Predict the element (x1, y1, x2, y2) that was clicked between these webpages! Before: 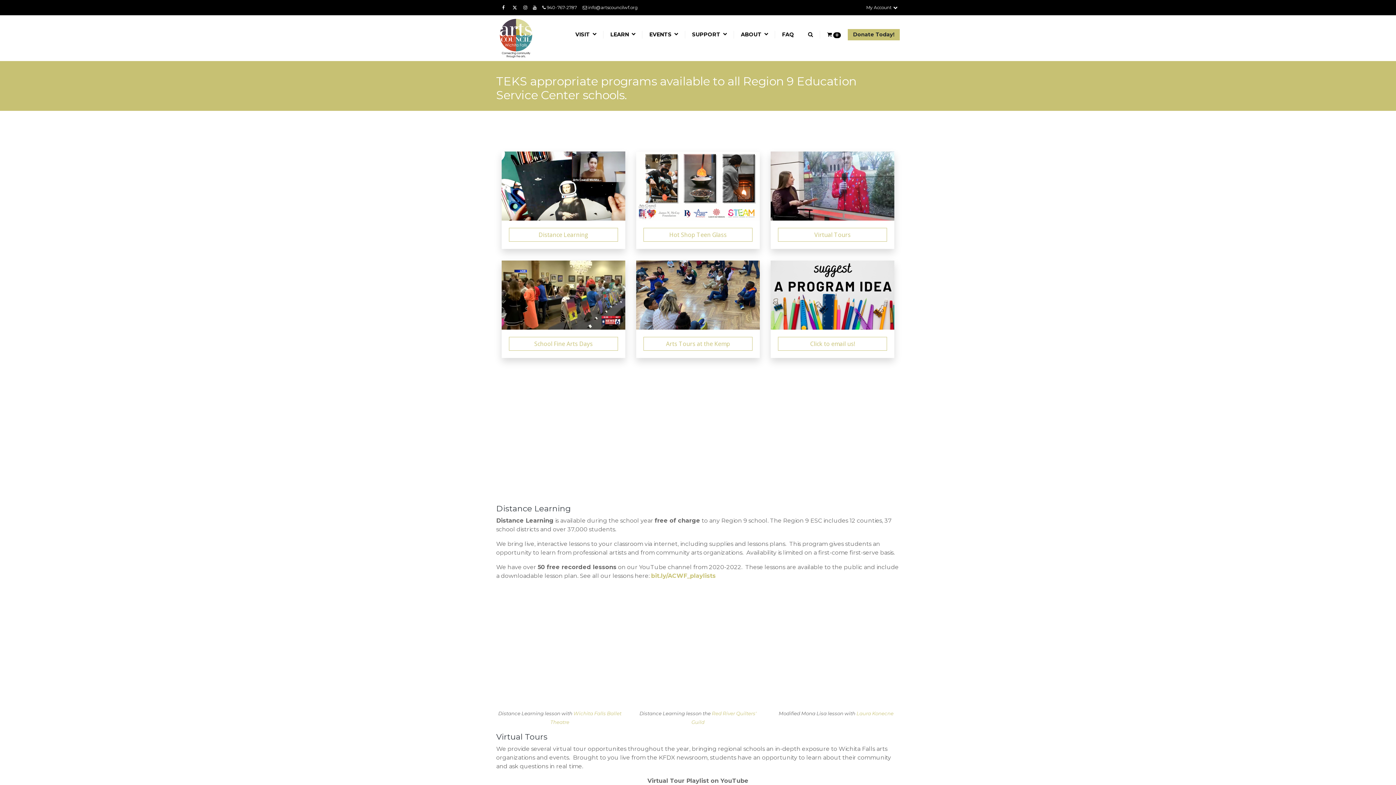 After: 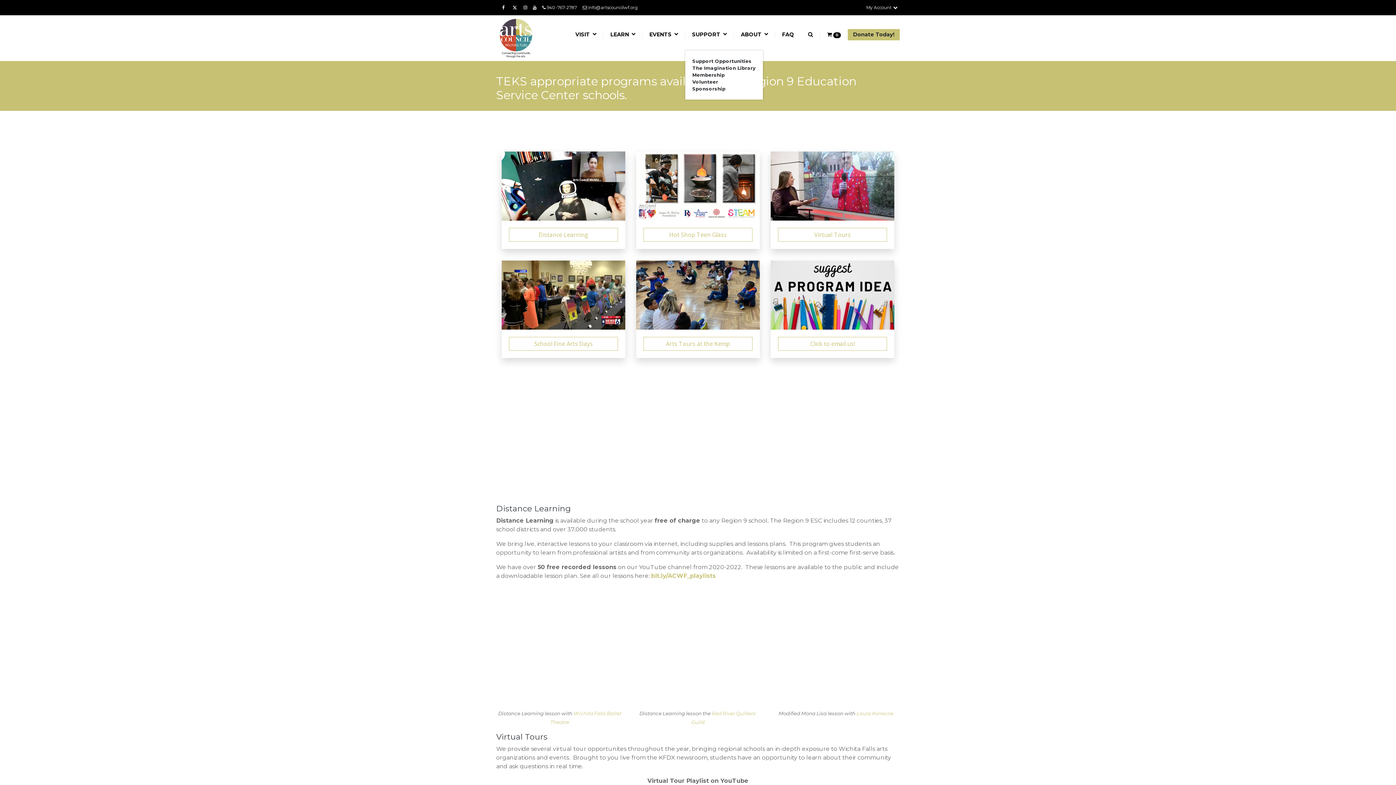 Action: label: SUPPORT  bbox: (685, 30, 734, 38)